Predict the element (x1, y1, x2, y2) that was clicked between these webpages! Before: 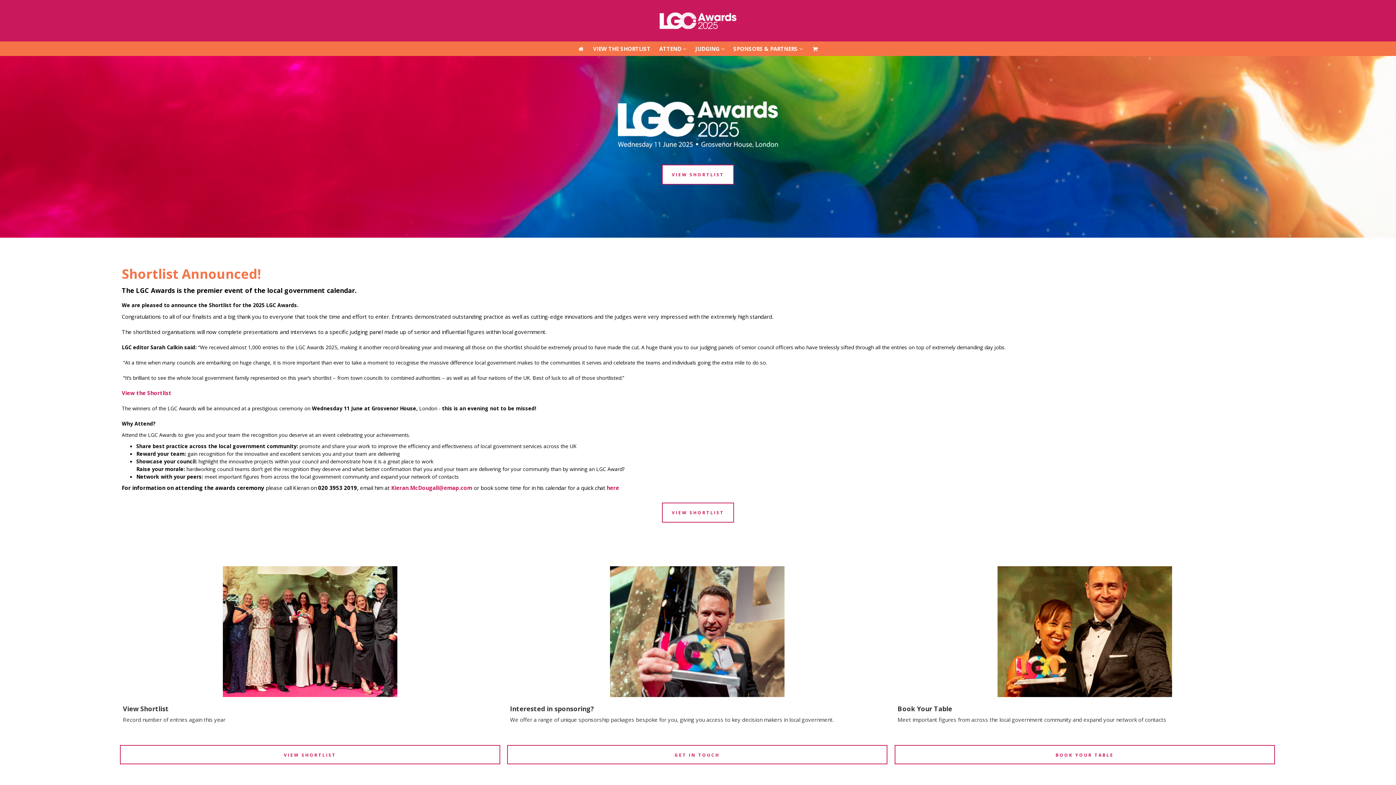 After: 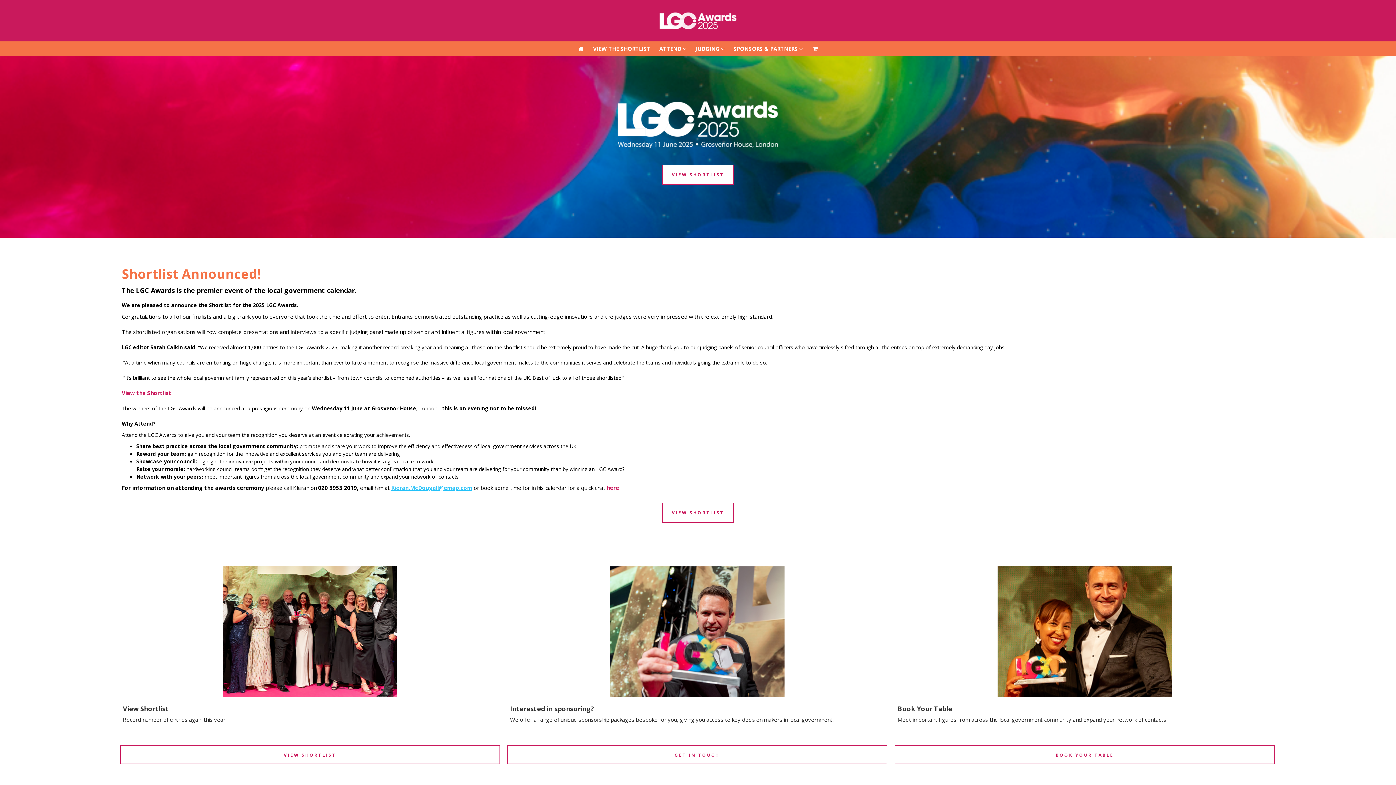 Action: label: Kieran.McDougall@emap.com bbox: (391, 484, 472, 491)